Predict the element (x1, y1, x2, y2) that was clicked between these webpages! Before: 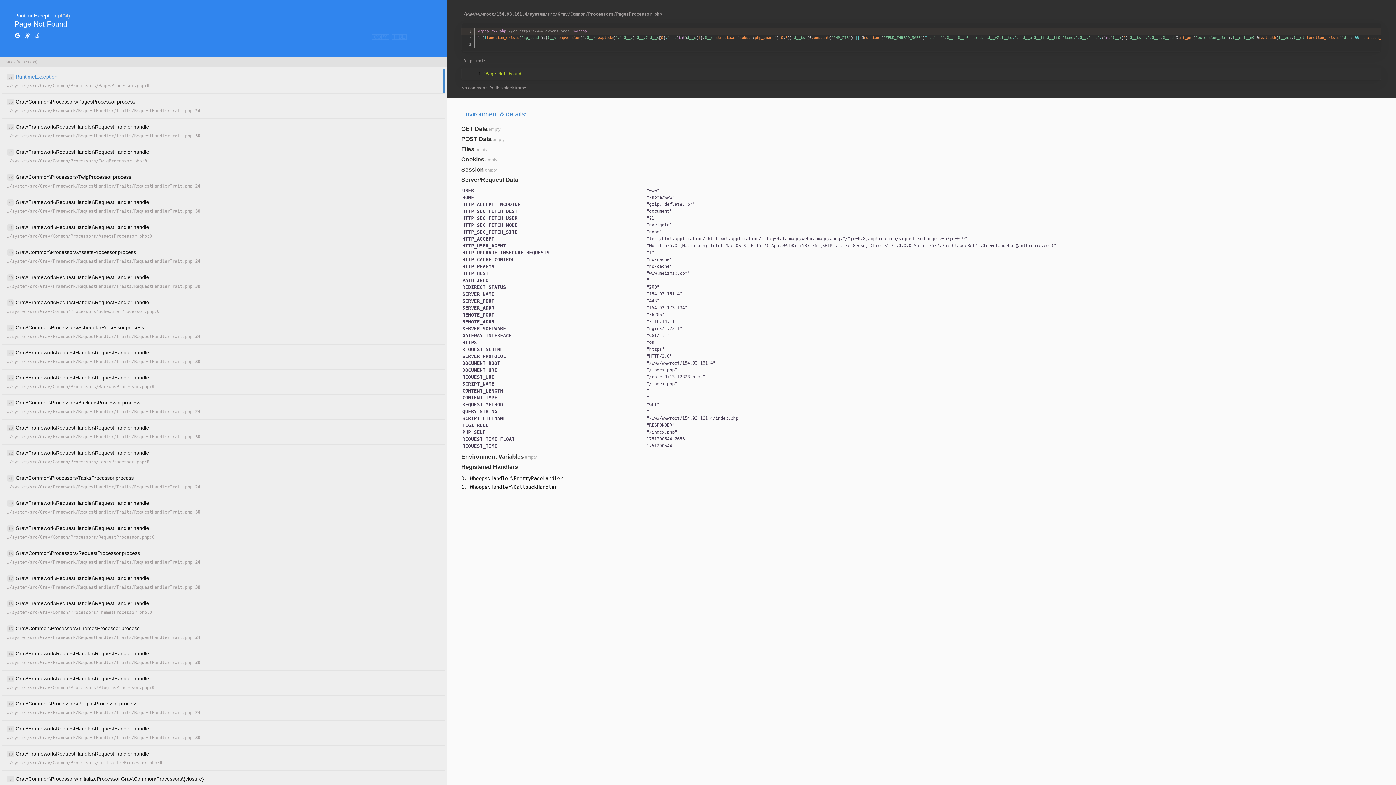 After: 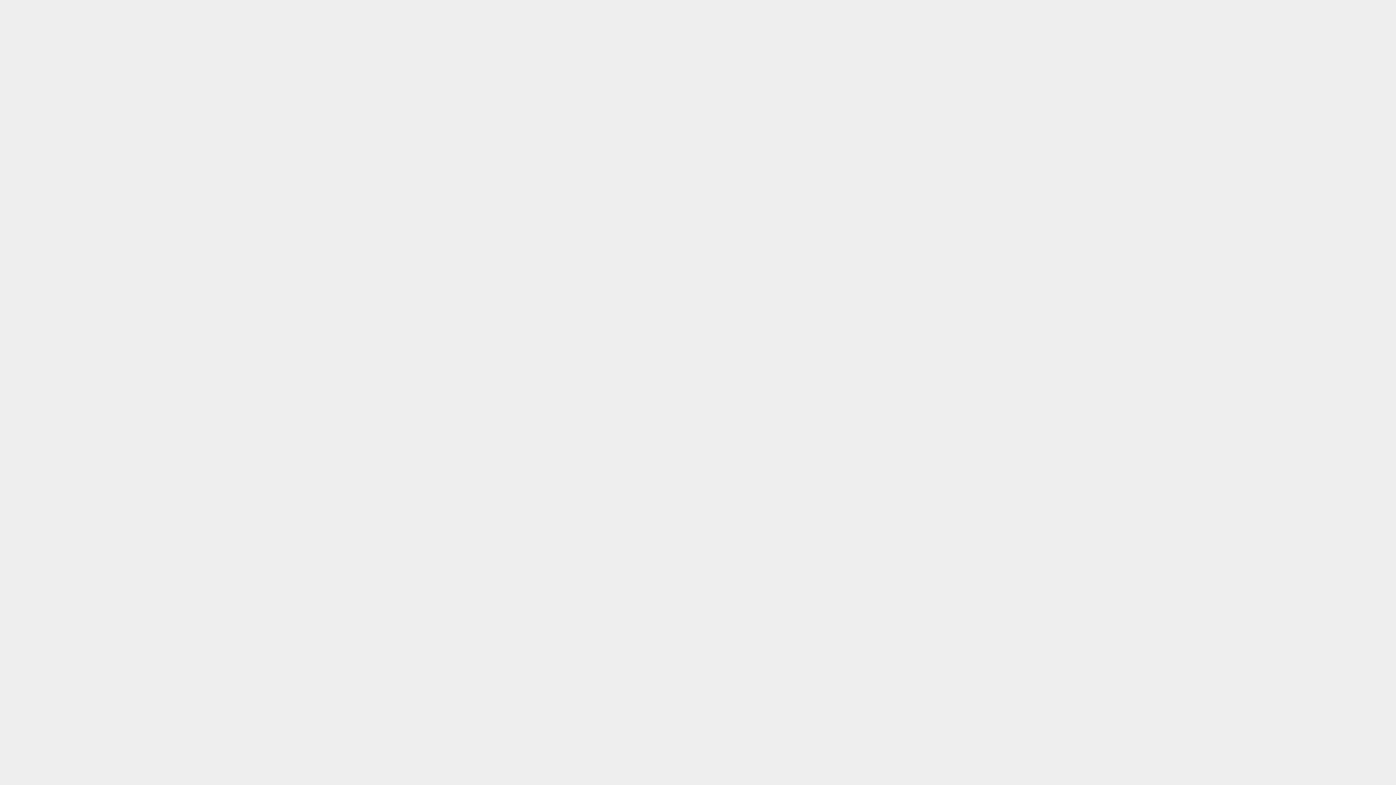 Action: bbox: (391, 33, 407, 40) label: HIDE